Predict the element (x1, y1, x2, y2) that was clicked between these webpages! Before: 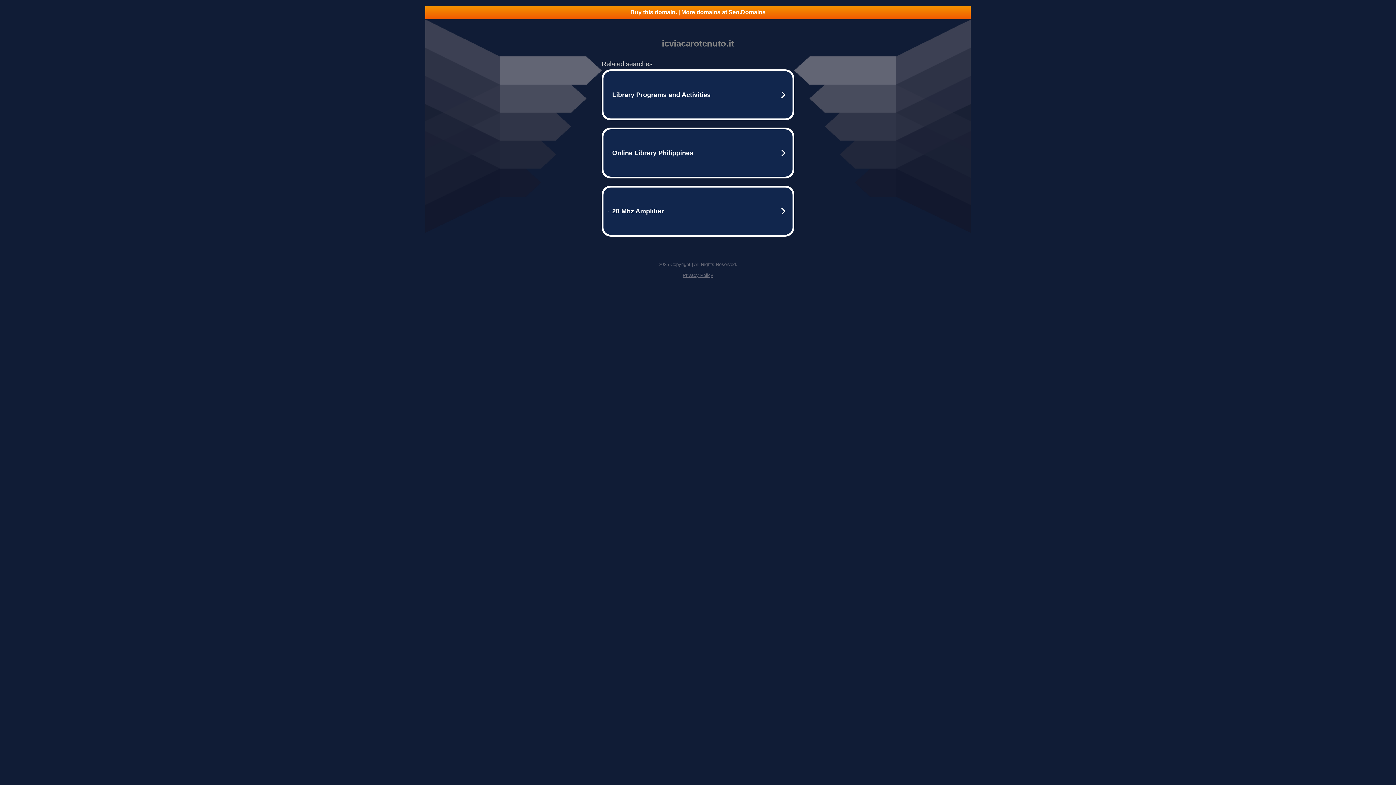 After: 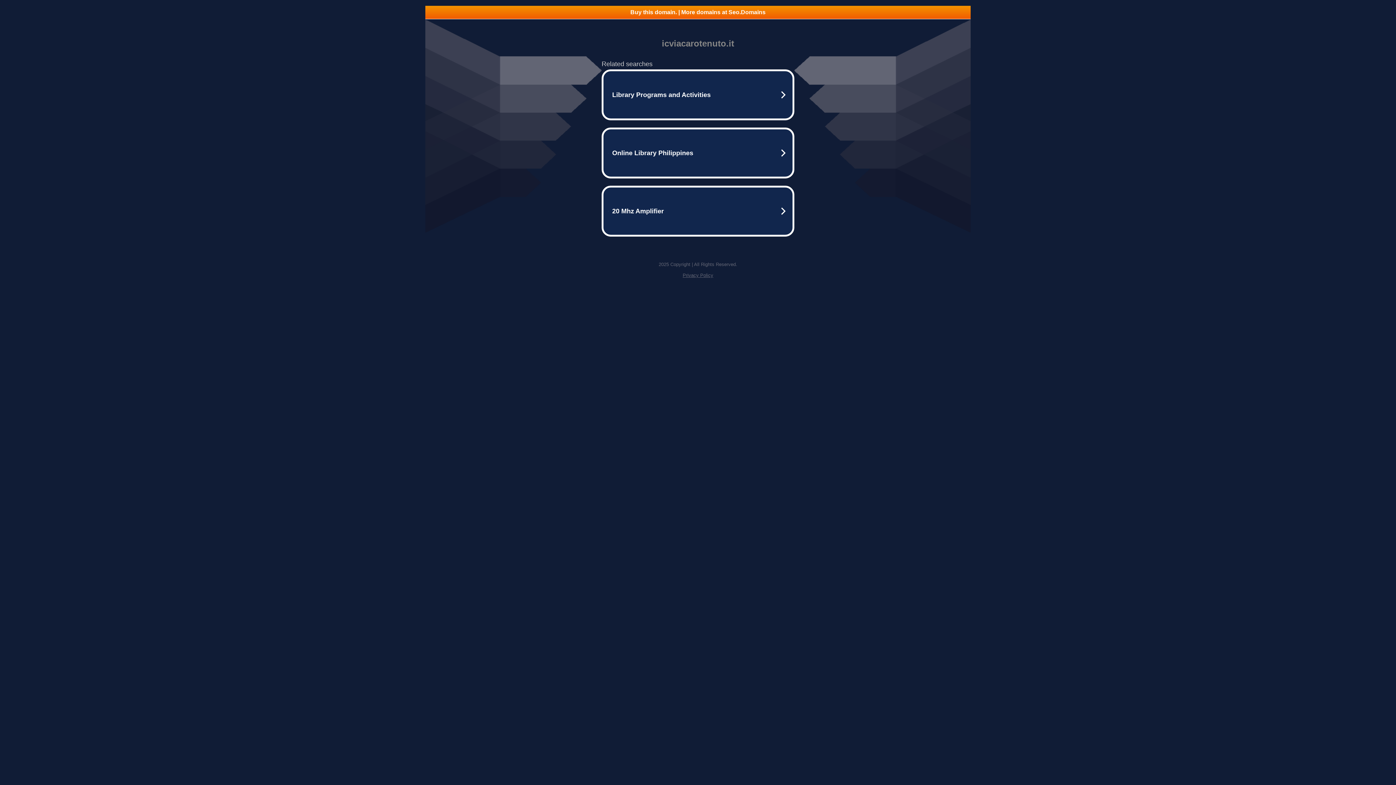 Action: label: Privacy Policy bbox: (682, 272, 713, 278)